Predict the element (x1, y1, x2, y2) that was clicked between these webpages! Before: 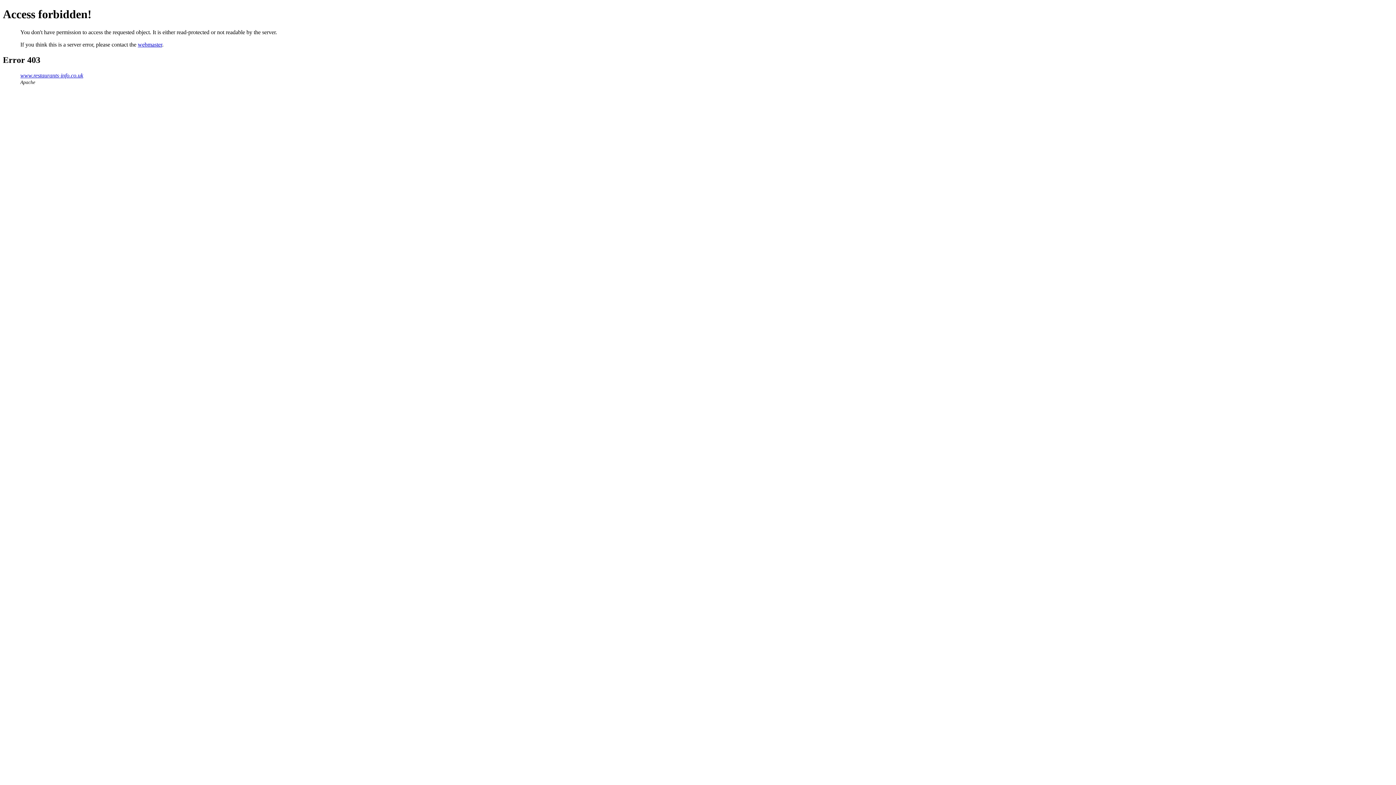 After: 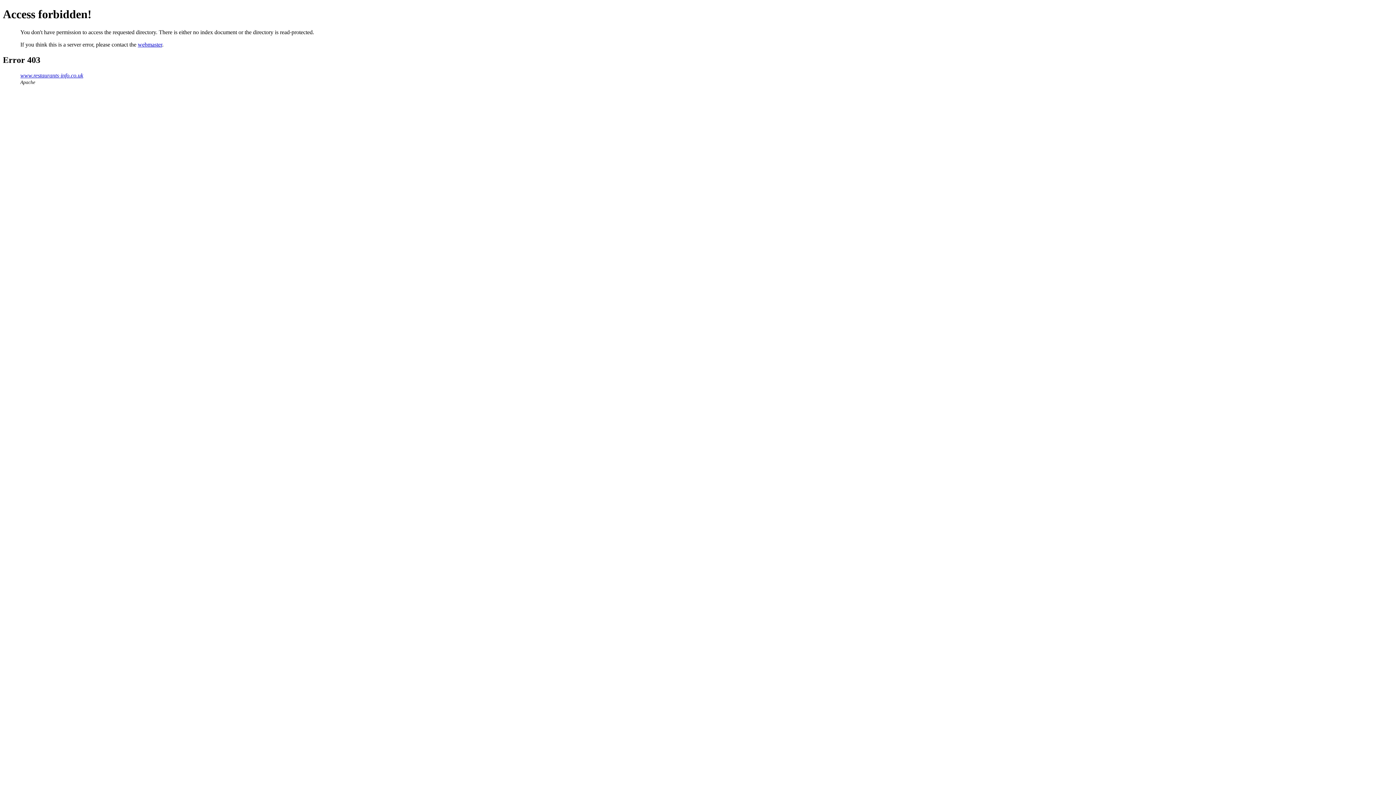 Action: bbox: (20, 72, 83, 78) label: www.restaurants-info.co.uk